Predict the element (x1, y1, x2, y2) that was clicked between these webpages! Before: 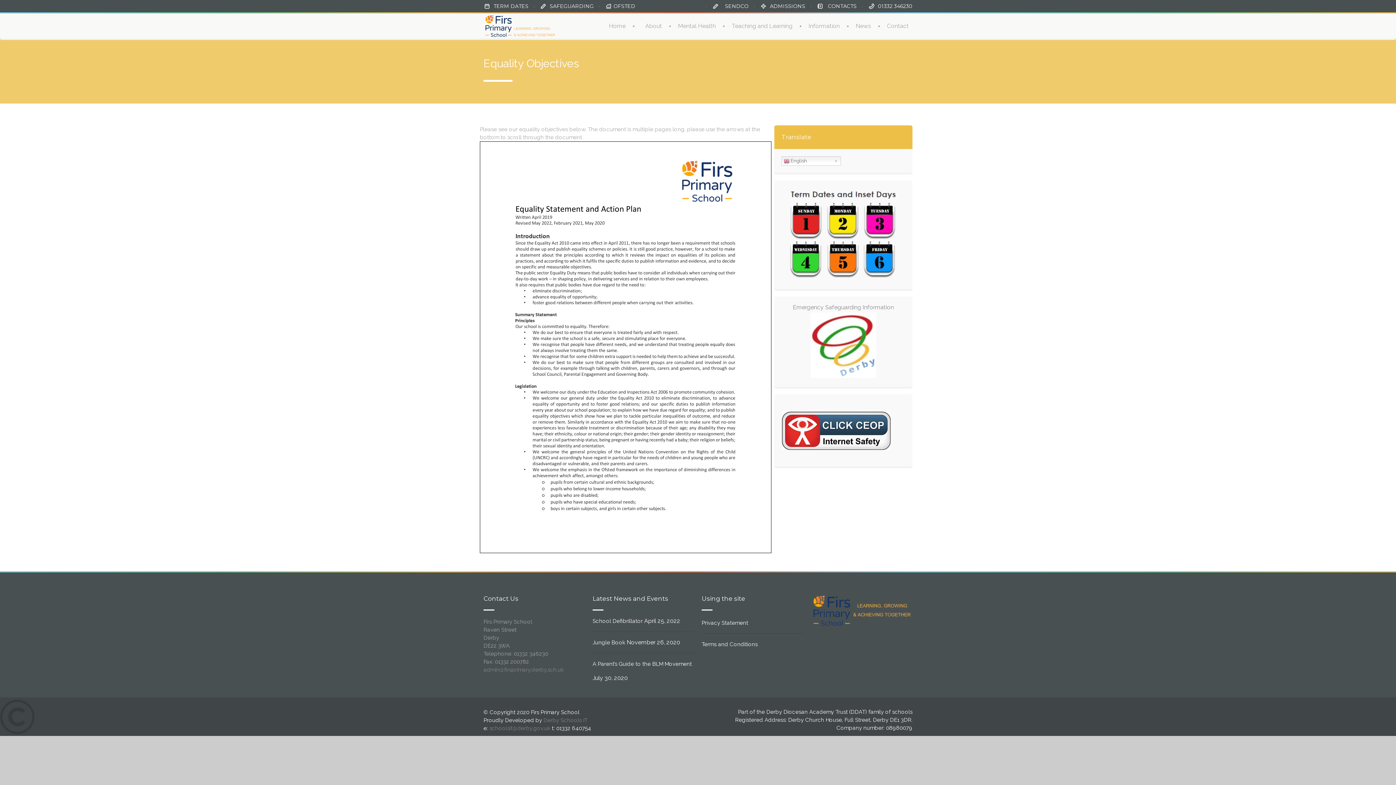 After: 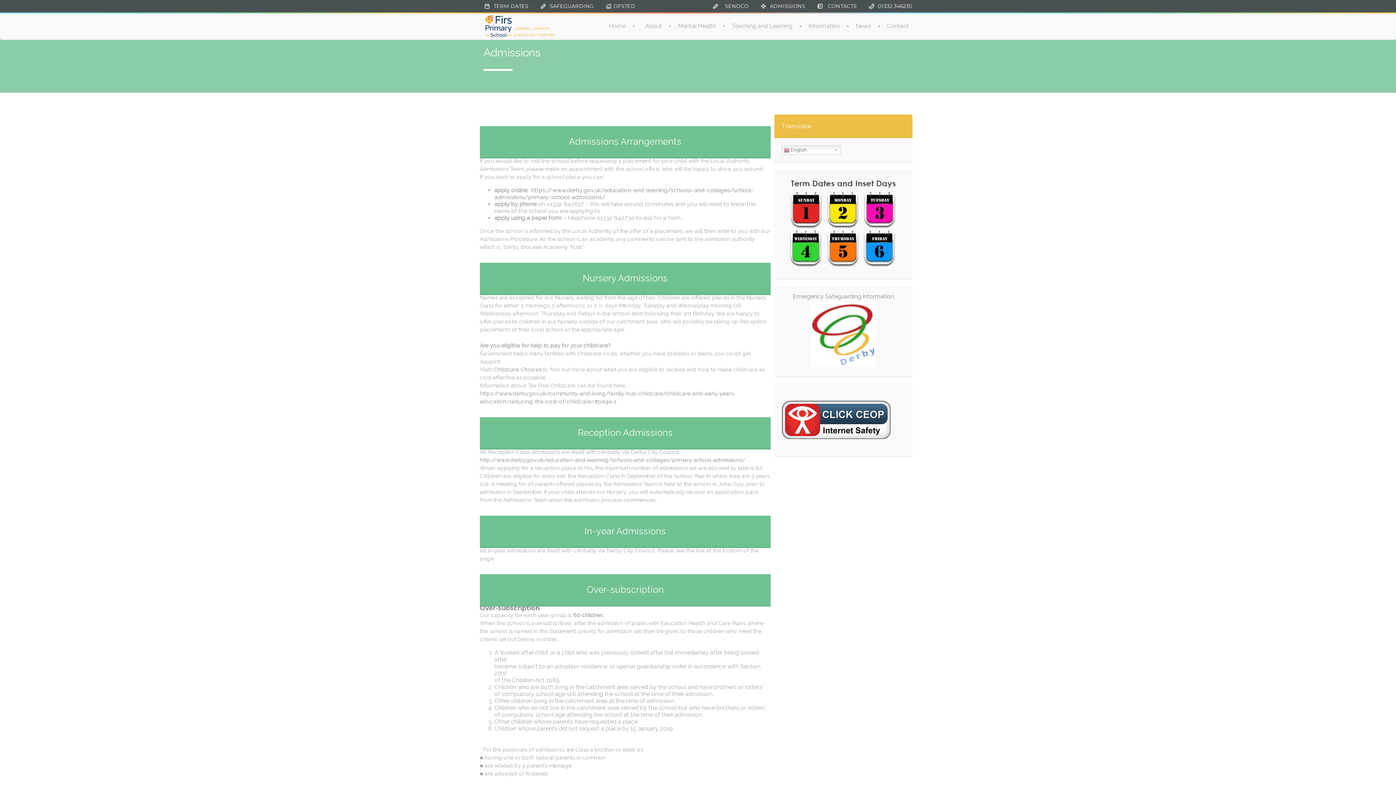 Action: label: ADMISSIONS bbox: (770, 2, 805, 9)